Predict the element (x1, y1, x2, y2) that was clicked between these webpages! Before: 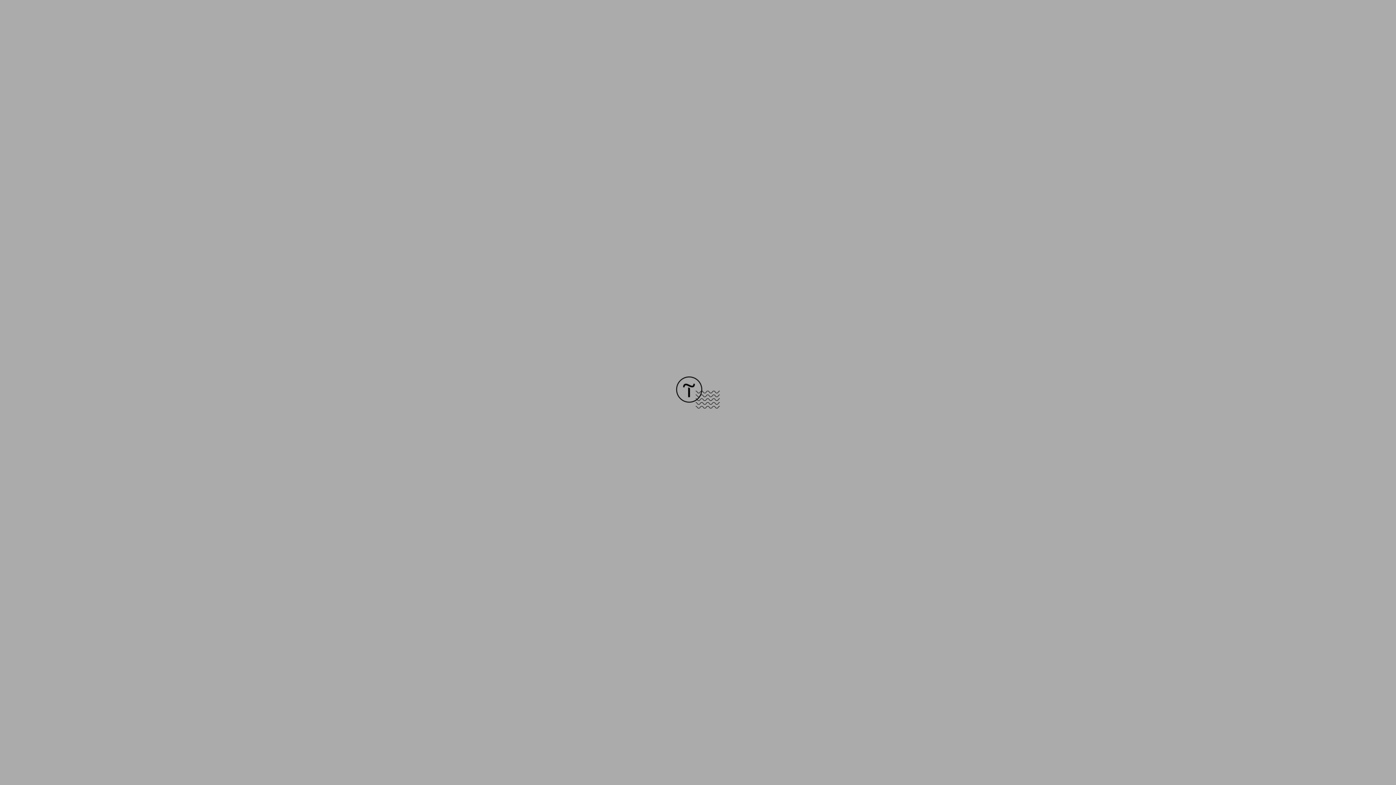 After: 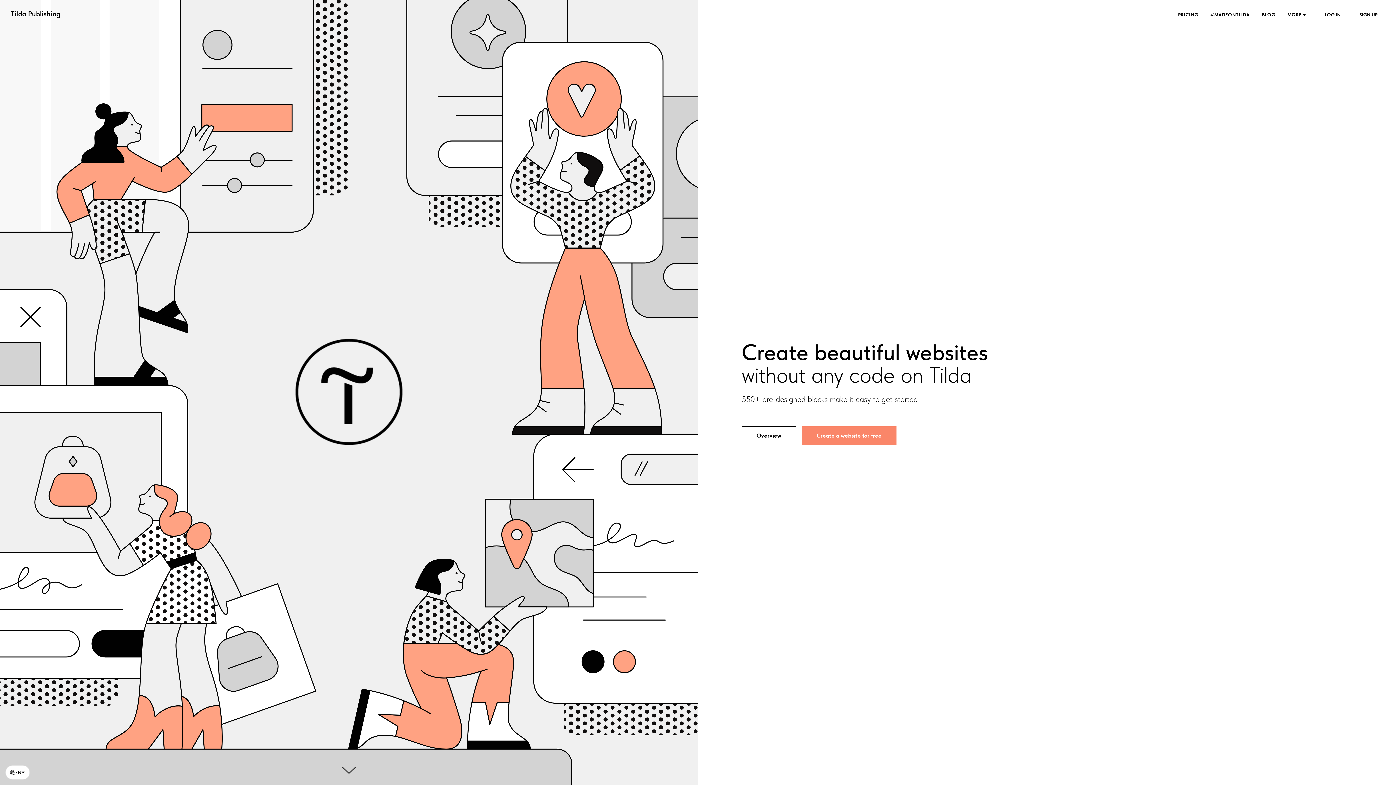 Action: bbox: (676, 403, 720, 409)